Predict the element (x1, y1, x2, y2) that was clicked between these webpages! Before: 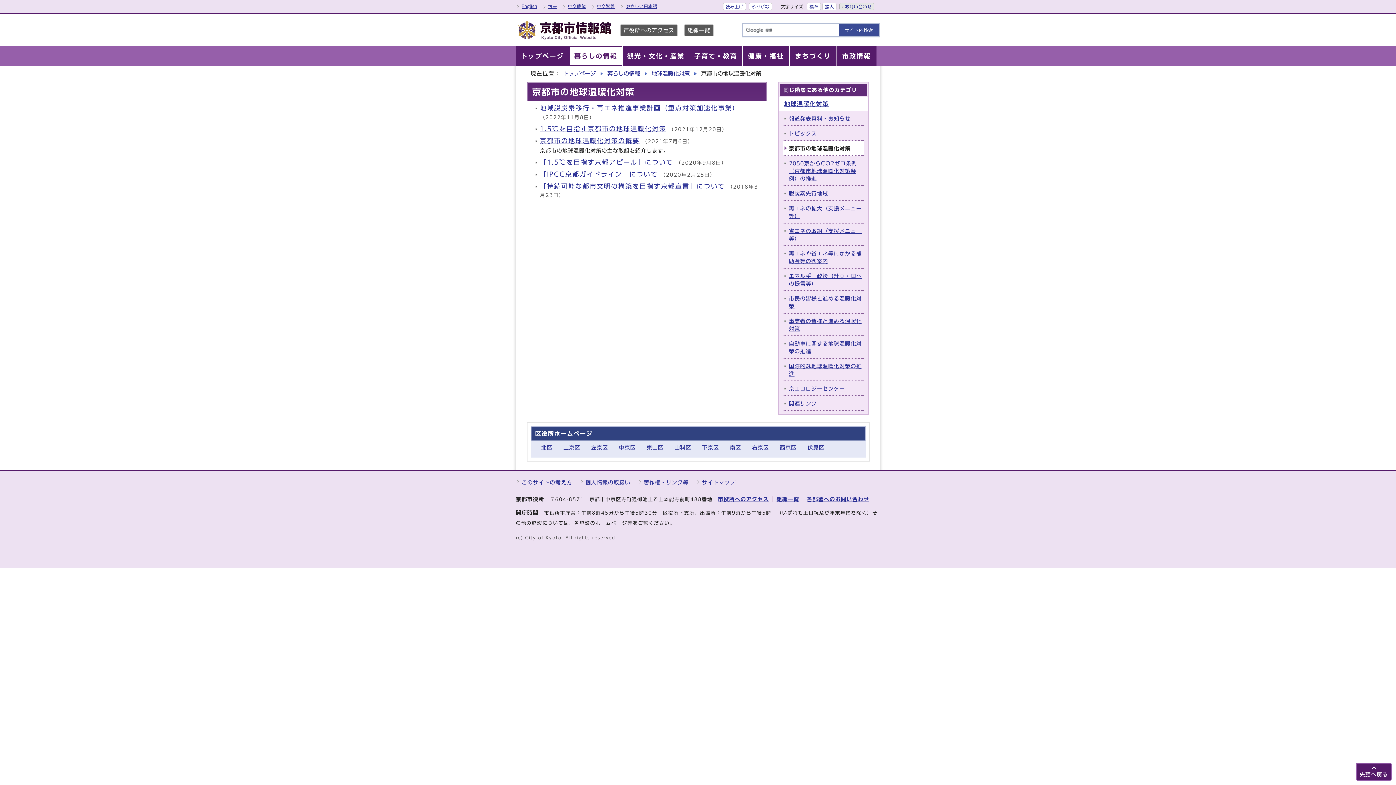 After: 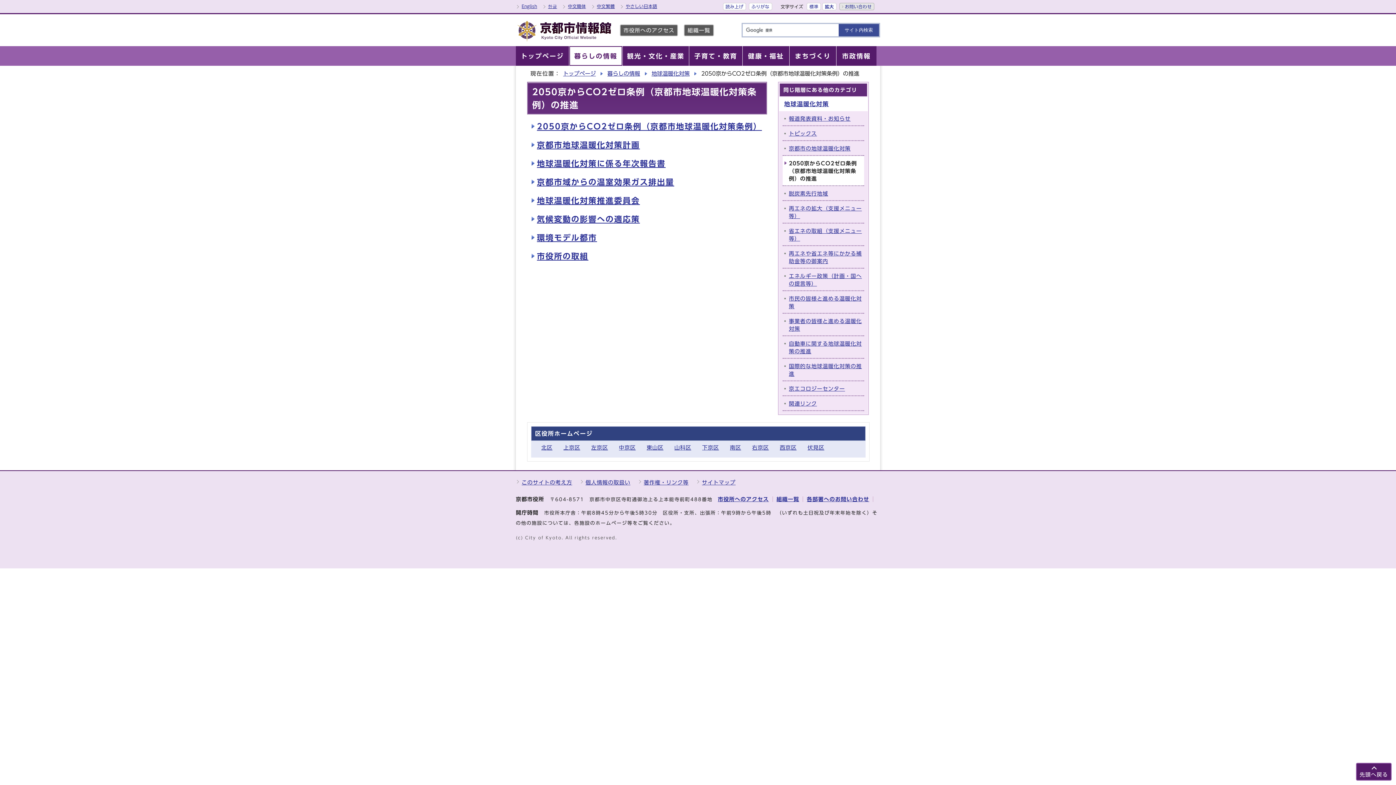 Action: bbox: (789, 160, 857, 181) label: 2050京からCO2ゼロ条例（京都市地球温暖化対策条例）の推進